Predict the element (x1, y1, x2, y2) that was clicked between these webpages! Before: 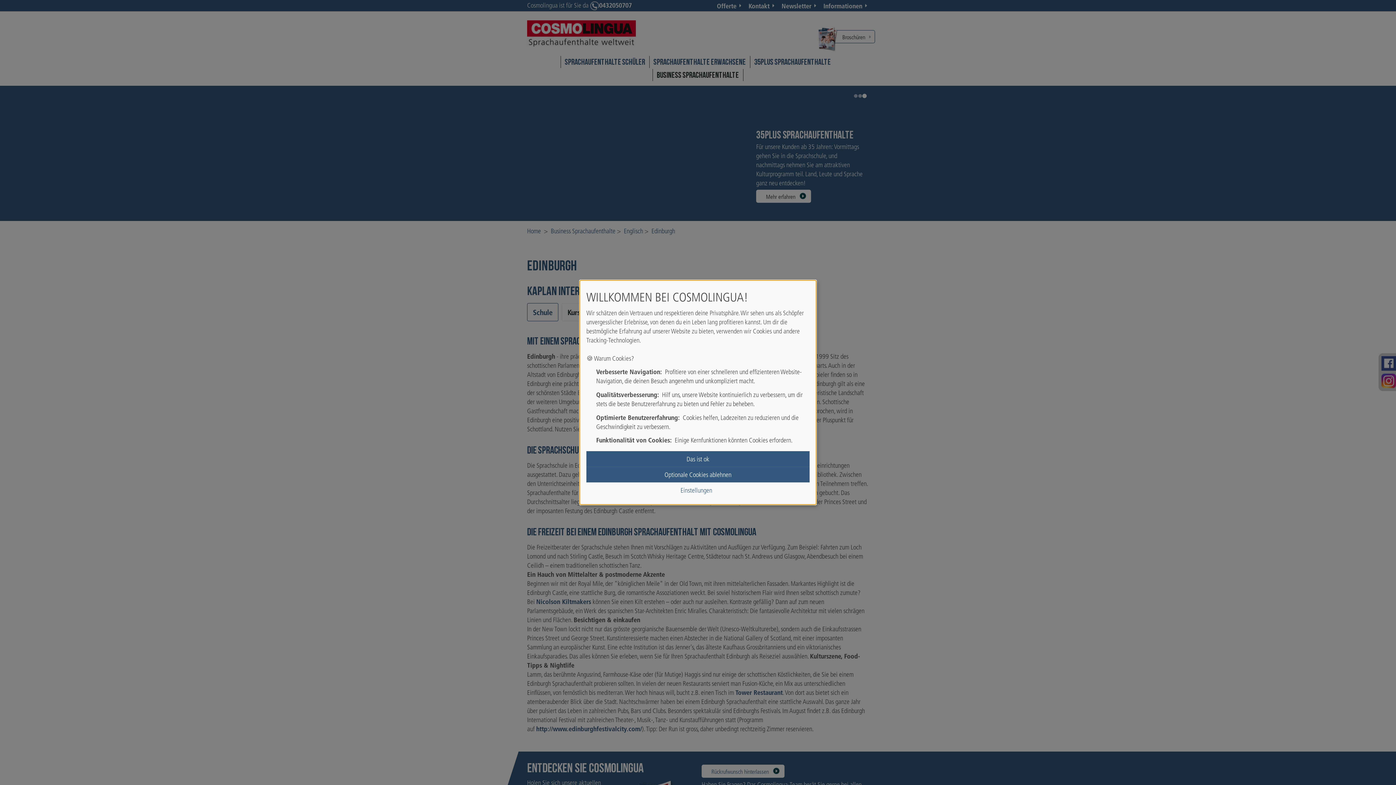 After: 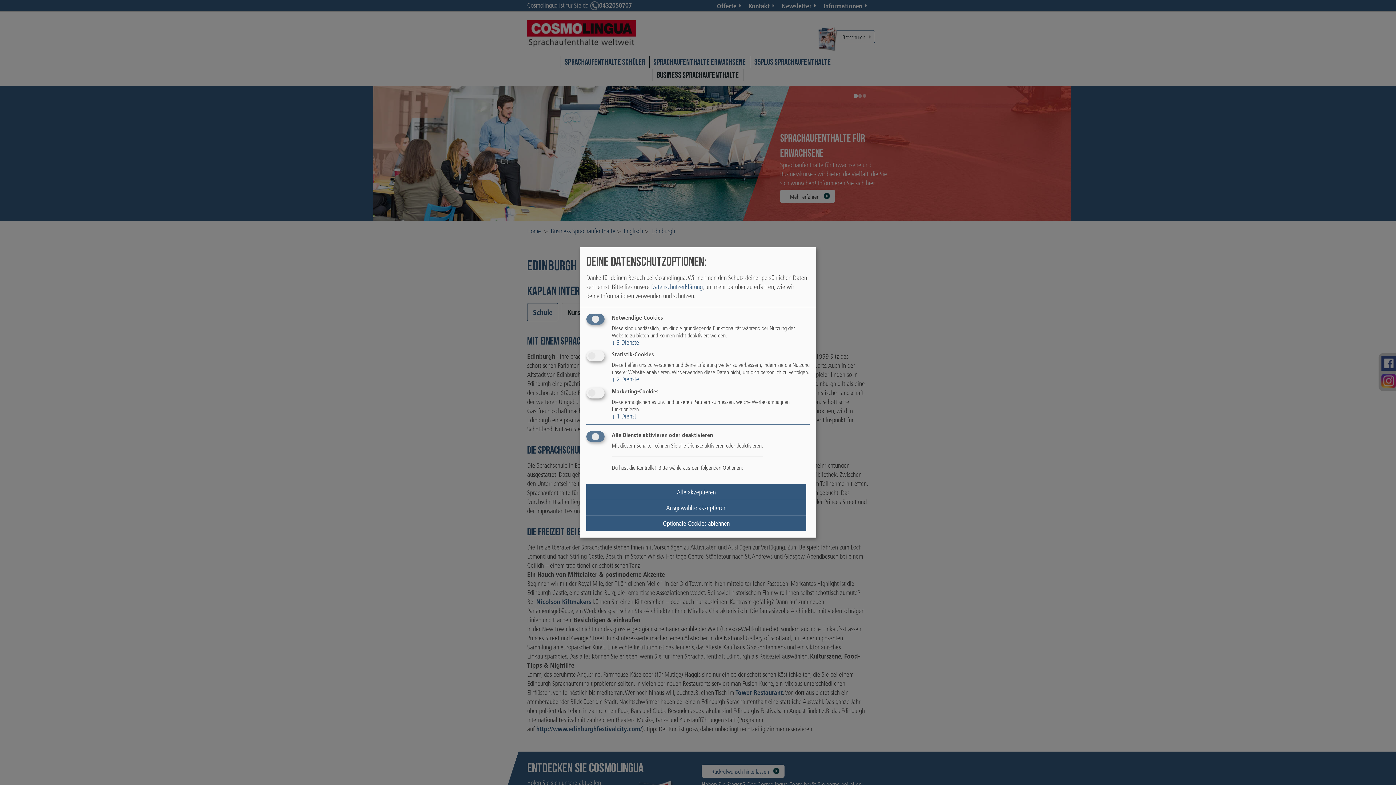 Action: label: Einstellungen bbox: (584, 482, 808, 498)